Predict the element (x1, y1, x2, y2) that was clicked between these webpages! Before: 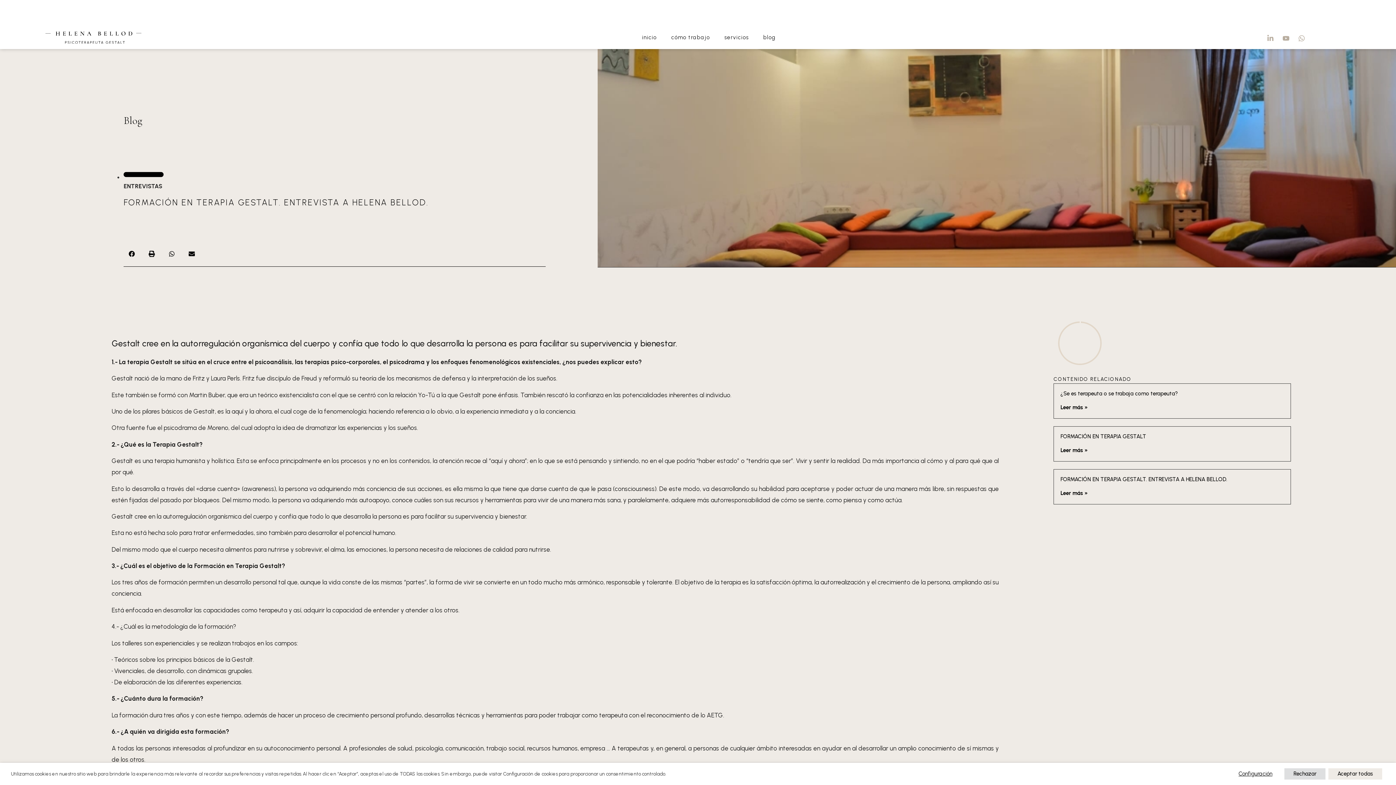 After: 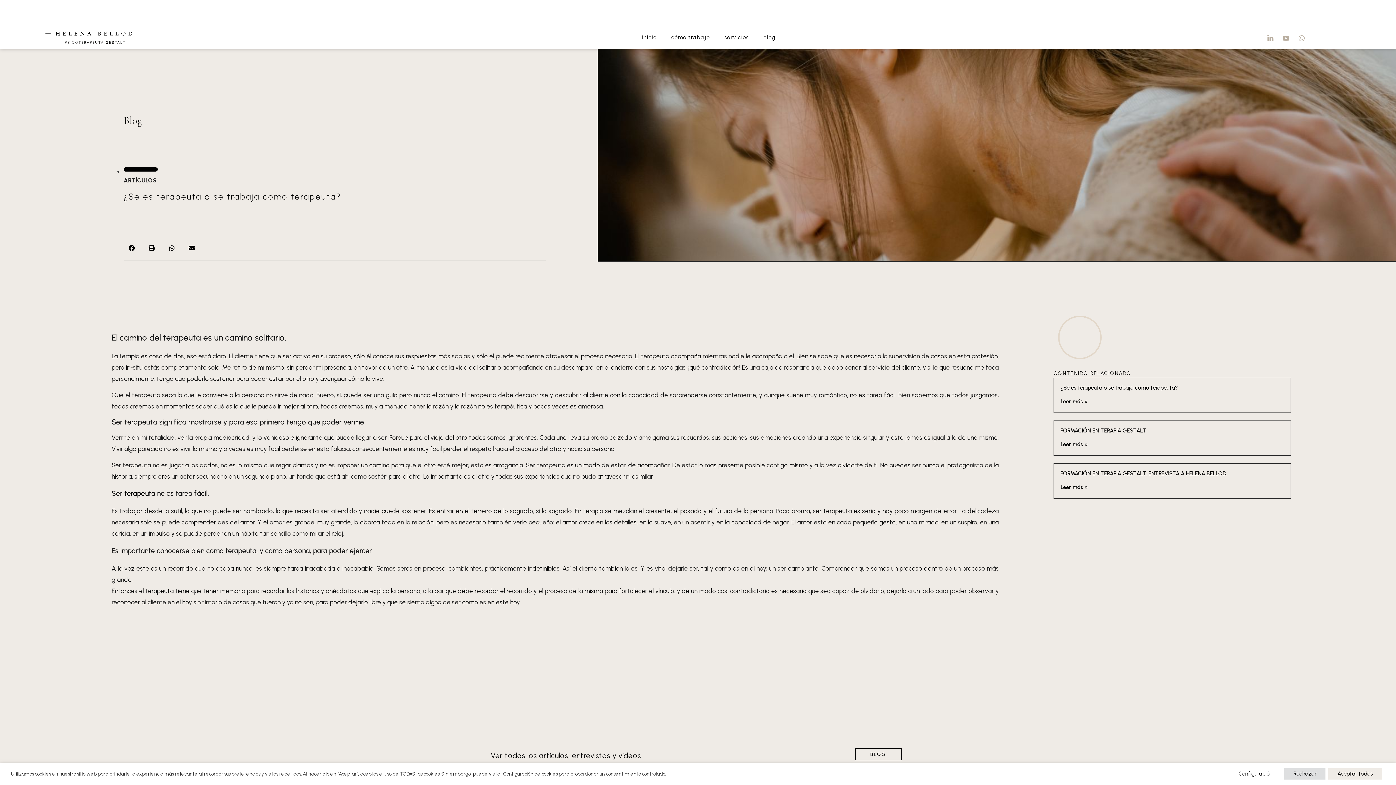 Action: label: ¿Se es terapeuta o se trabaja como terapeuta? bbox: (1060, 390, 1177, 396)